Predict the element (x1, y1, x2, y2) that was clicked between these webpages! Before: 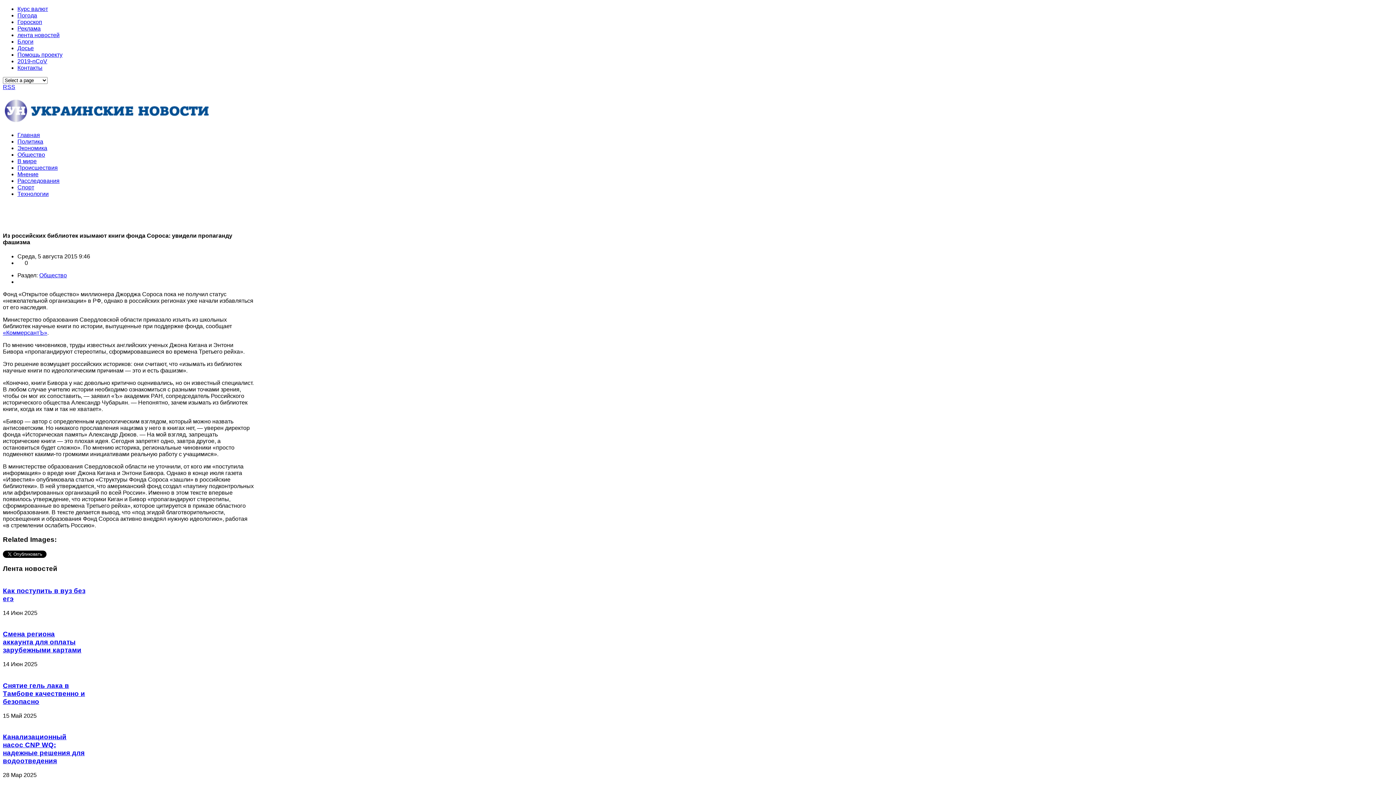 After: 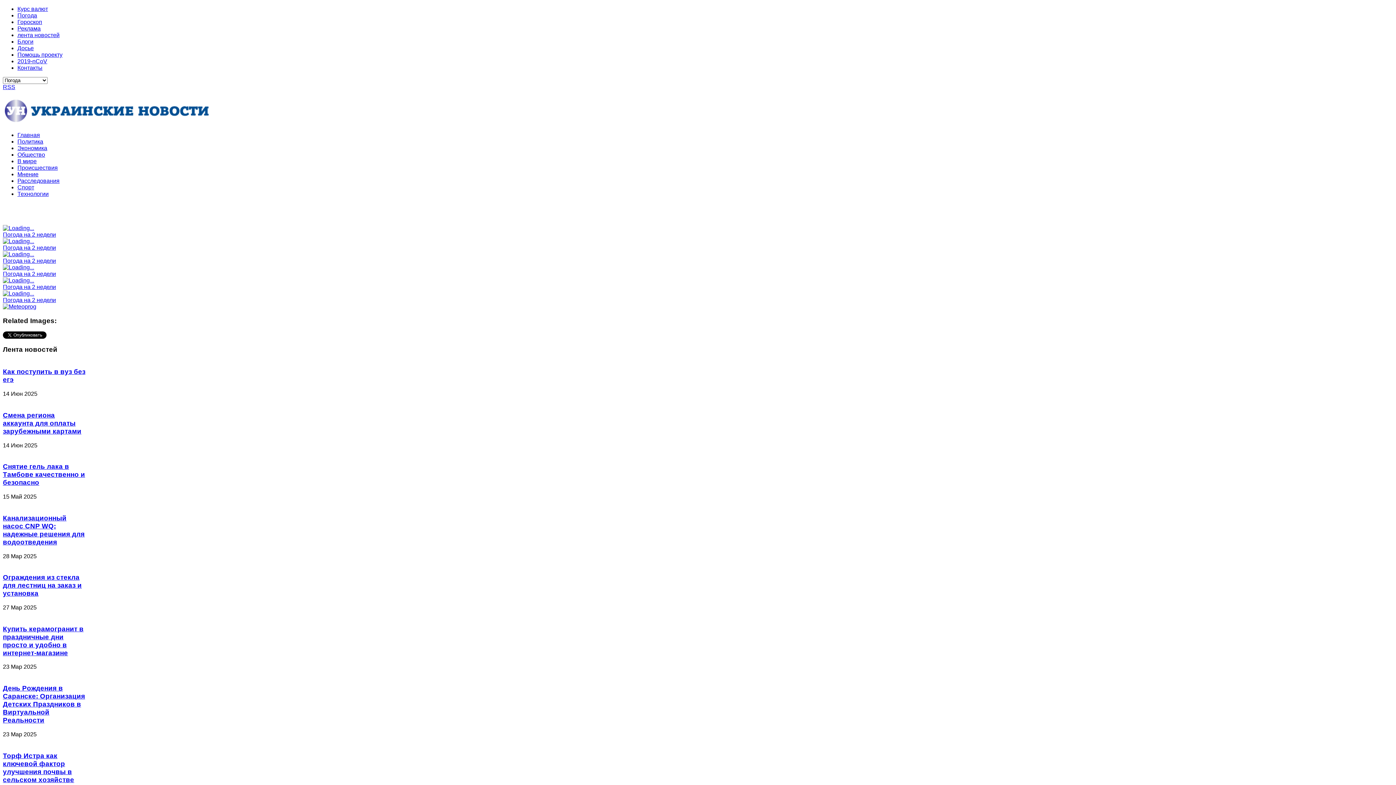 Action: label: Погода bbox: (17, 12, 37, 18)